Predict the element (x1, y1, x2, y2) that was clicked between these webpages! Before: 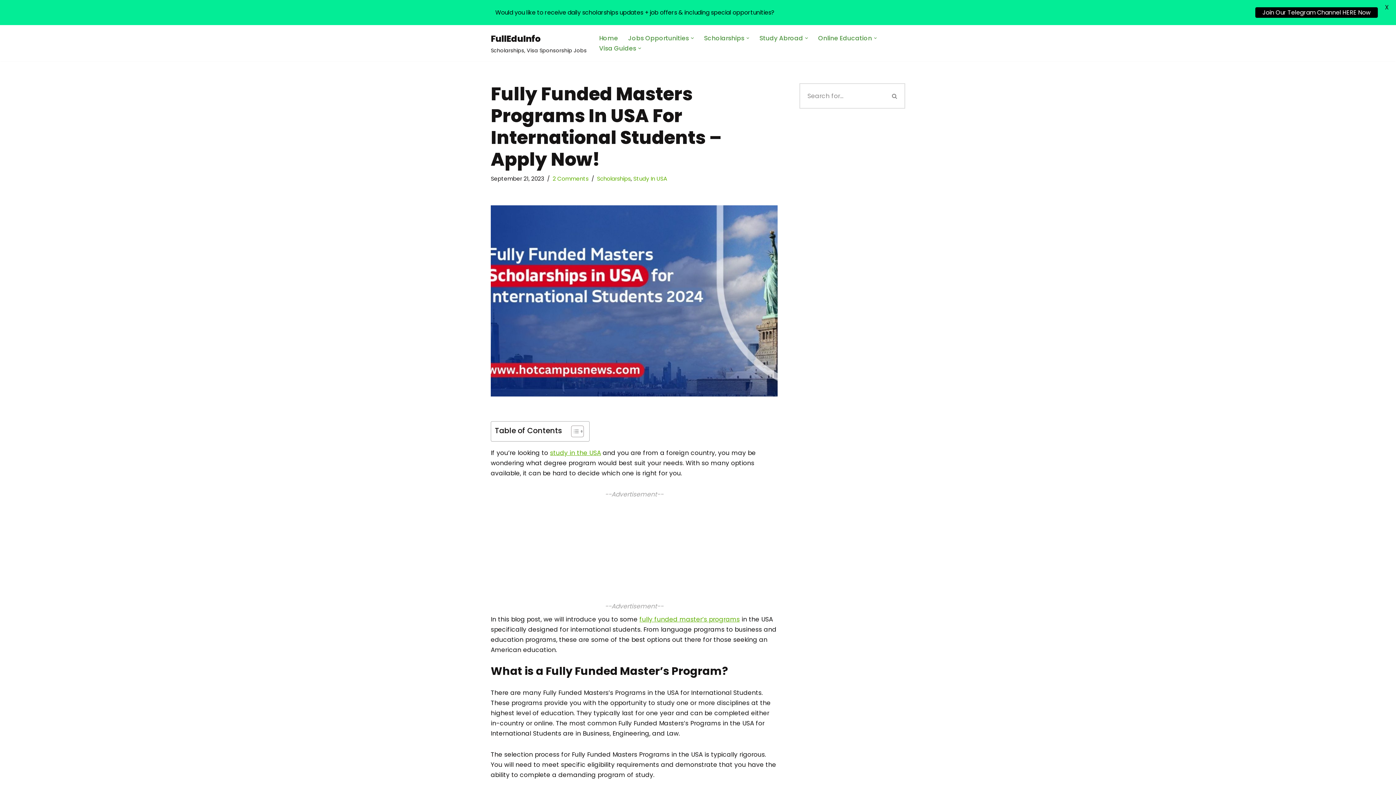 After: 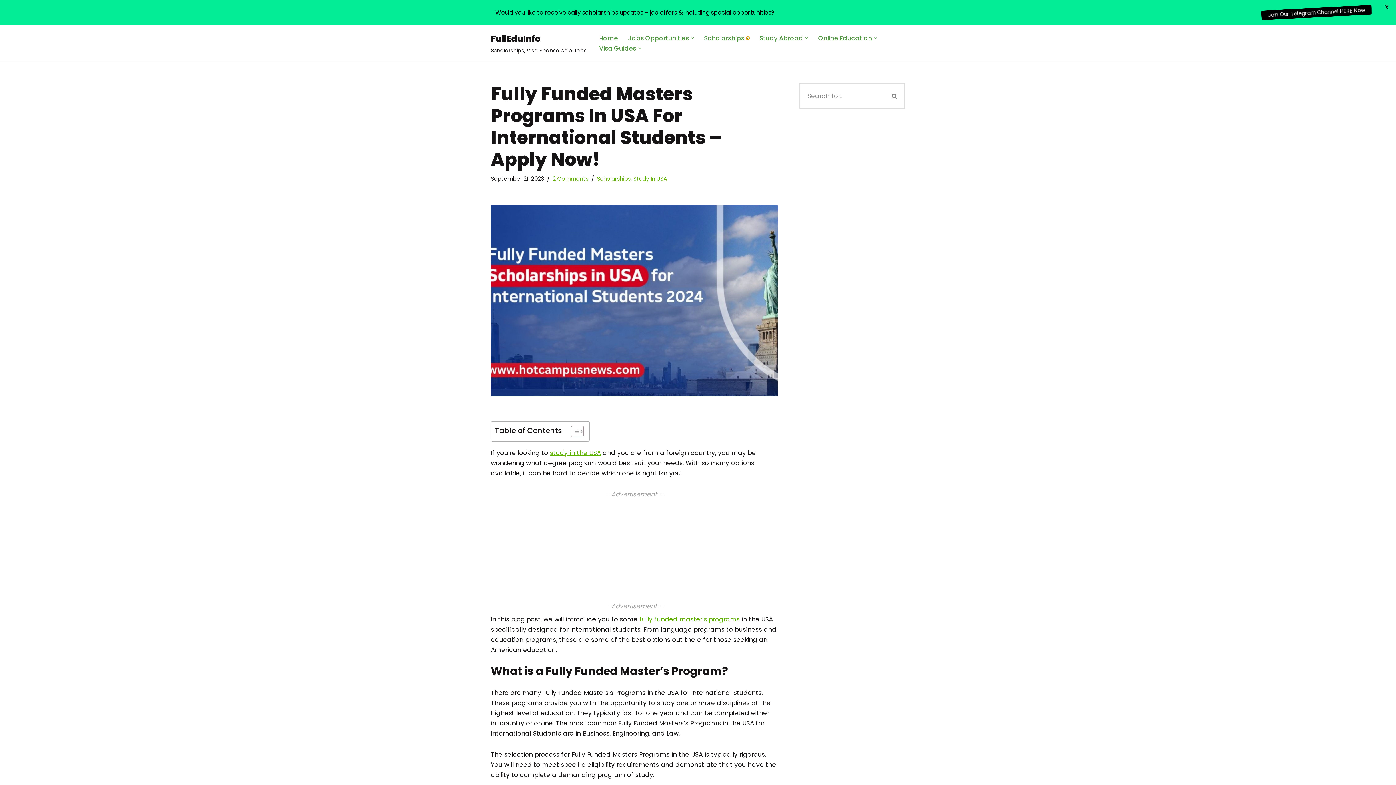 Action: label: Open Submenu bbox: (746, 36, 749, 39)